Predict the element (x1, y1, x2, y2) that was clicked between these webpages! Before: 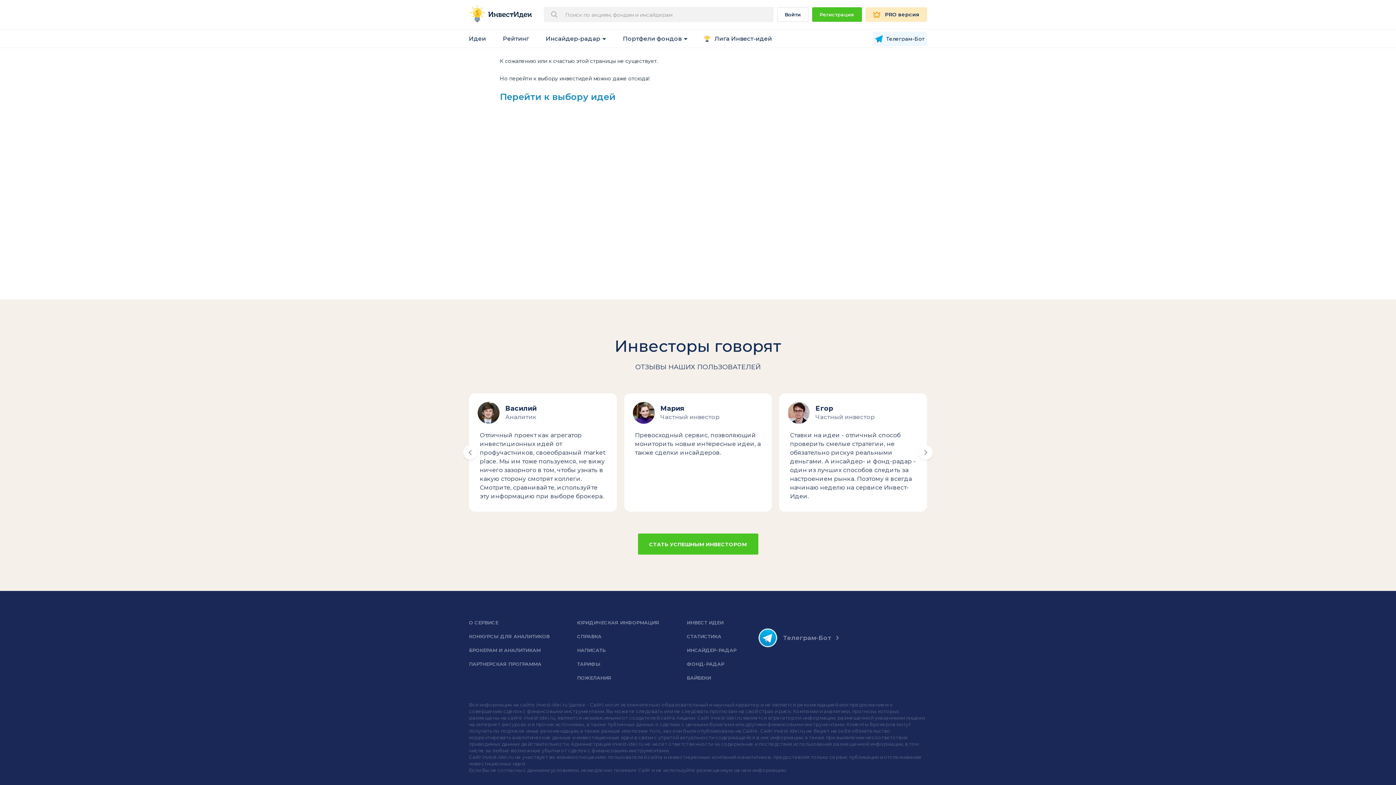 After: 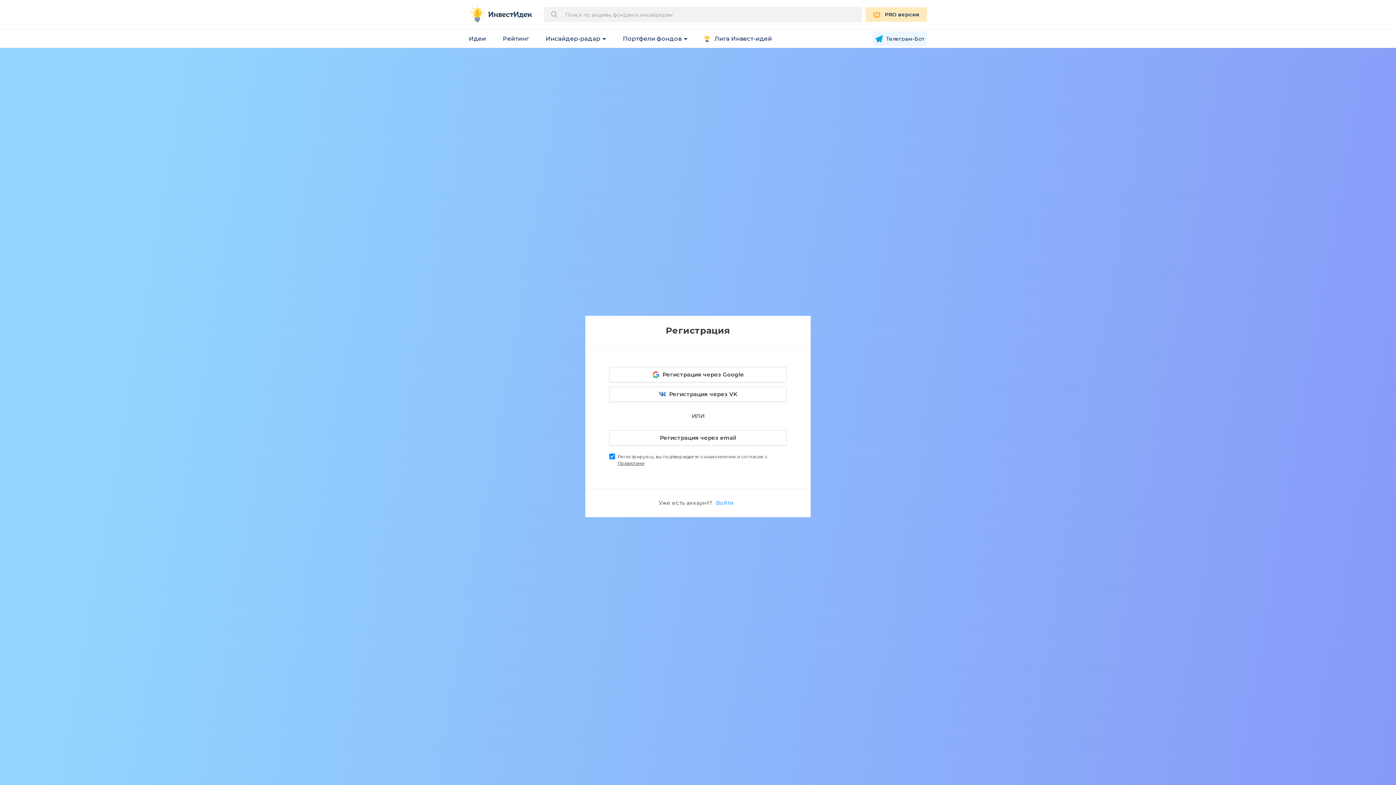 Action: bbox: (638, 533, 758, 554) label: СТАТЬ УСПЕШНЫМ ИНВЕСТОРОМ